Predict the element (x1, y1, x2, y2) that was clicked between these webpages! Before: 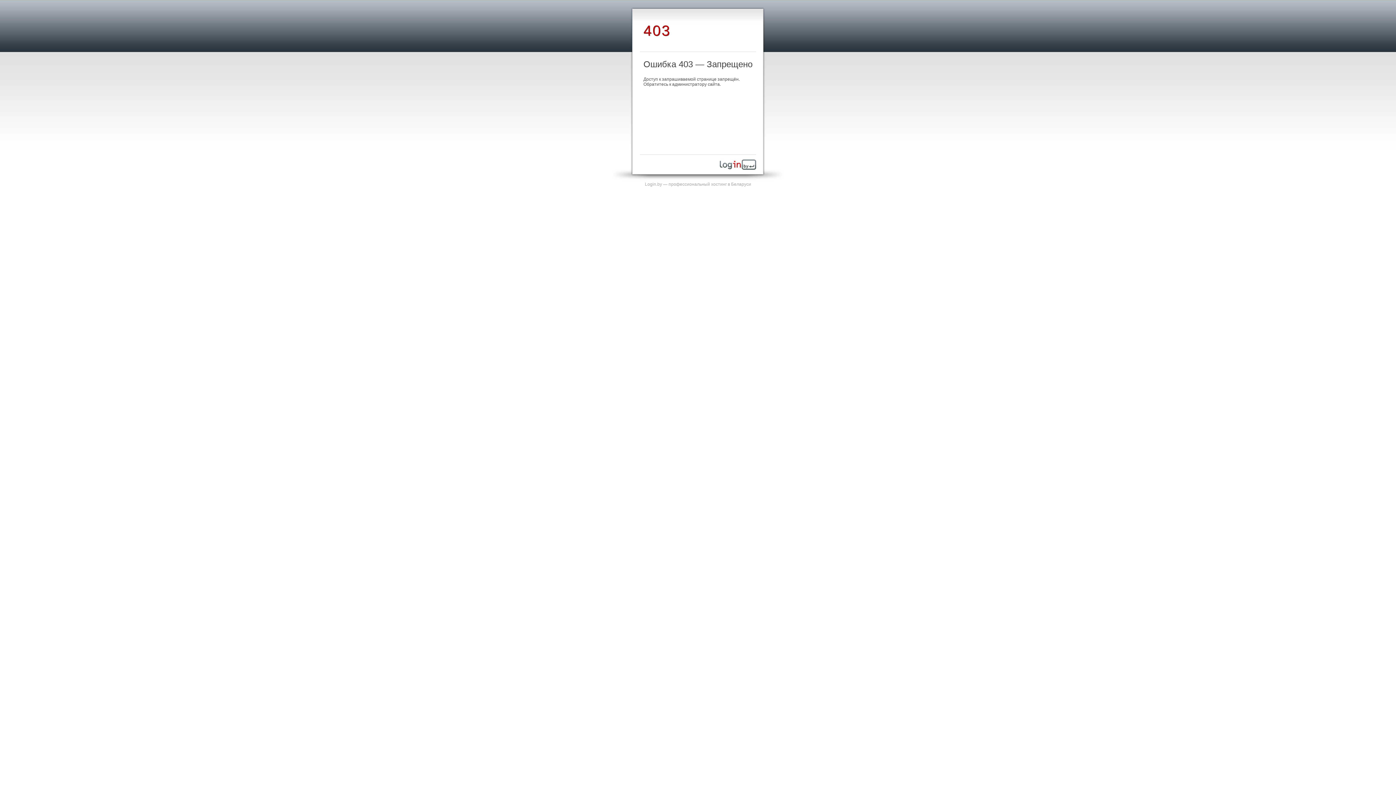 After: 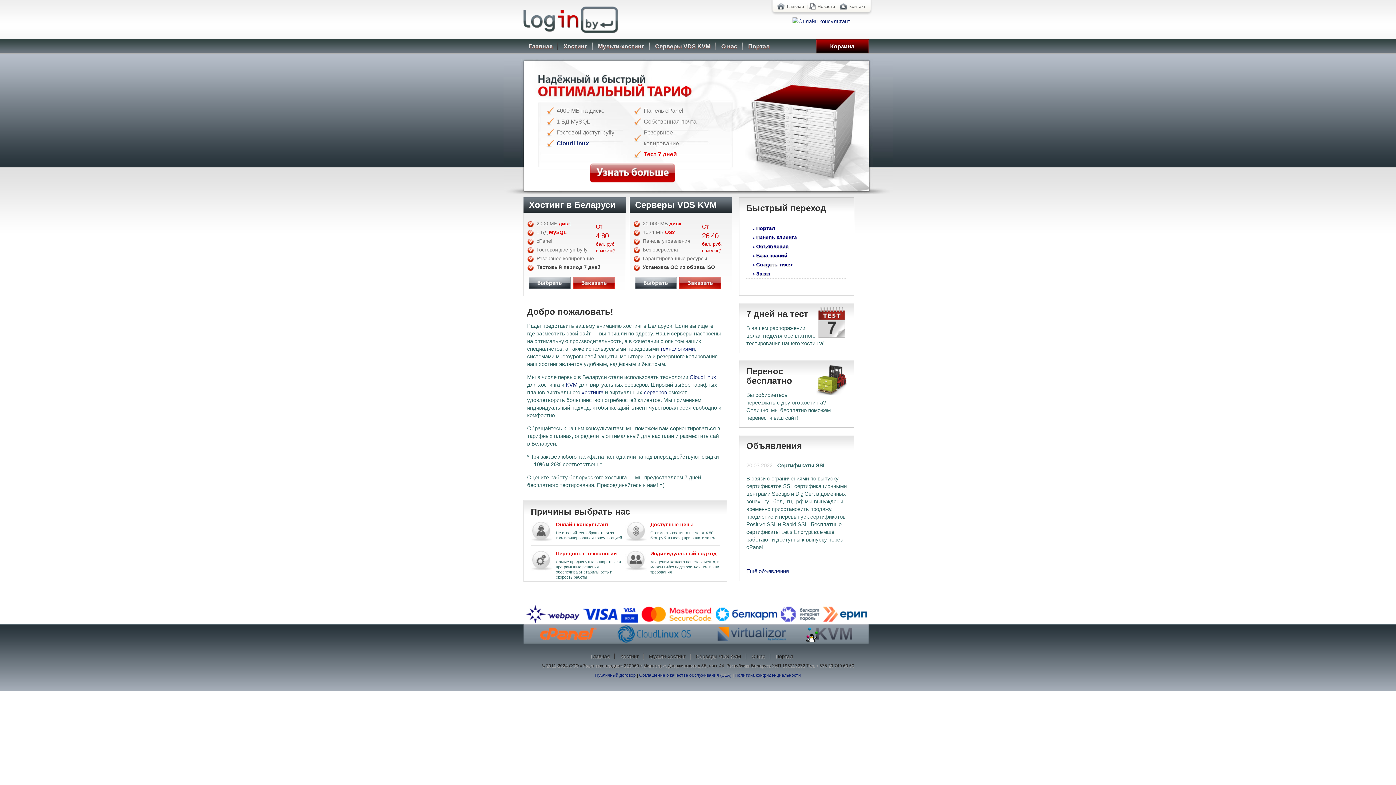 Action: bbox: (720, 165, 756, 170)